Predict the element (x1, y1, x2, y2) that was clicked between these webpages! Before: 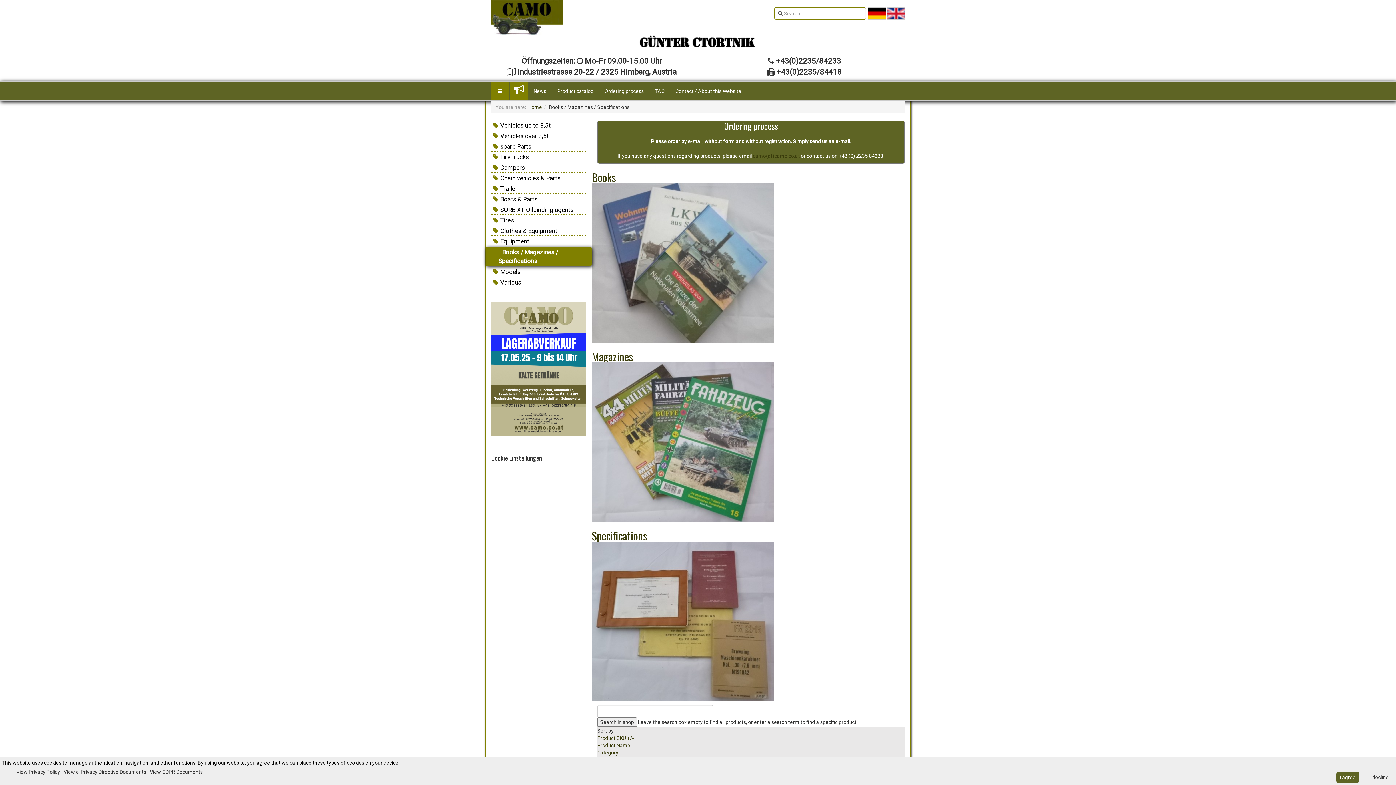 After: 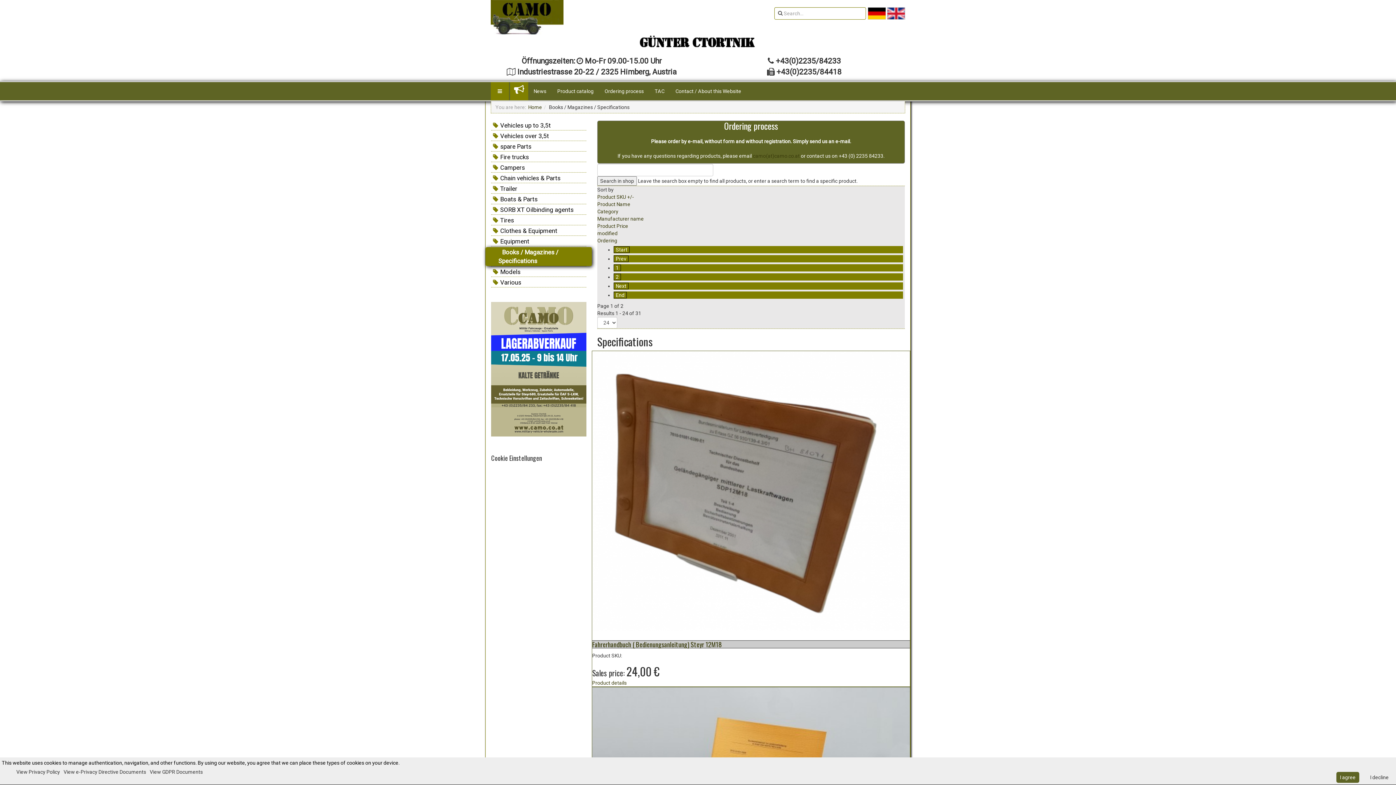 Action: label: Specifications
 bbox: (592, 527, 773, 628)